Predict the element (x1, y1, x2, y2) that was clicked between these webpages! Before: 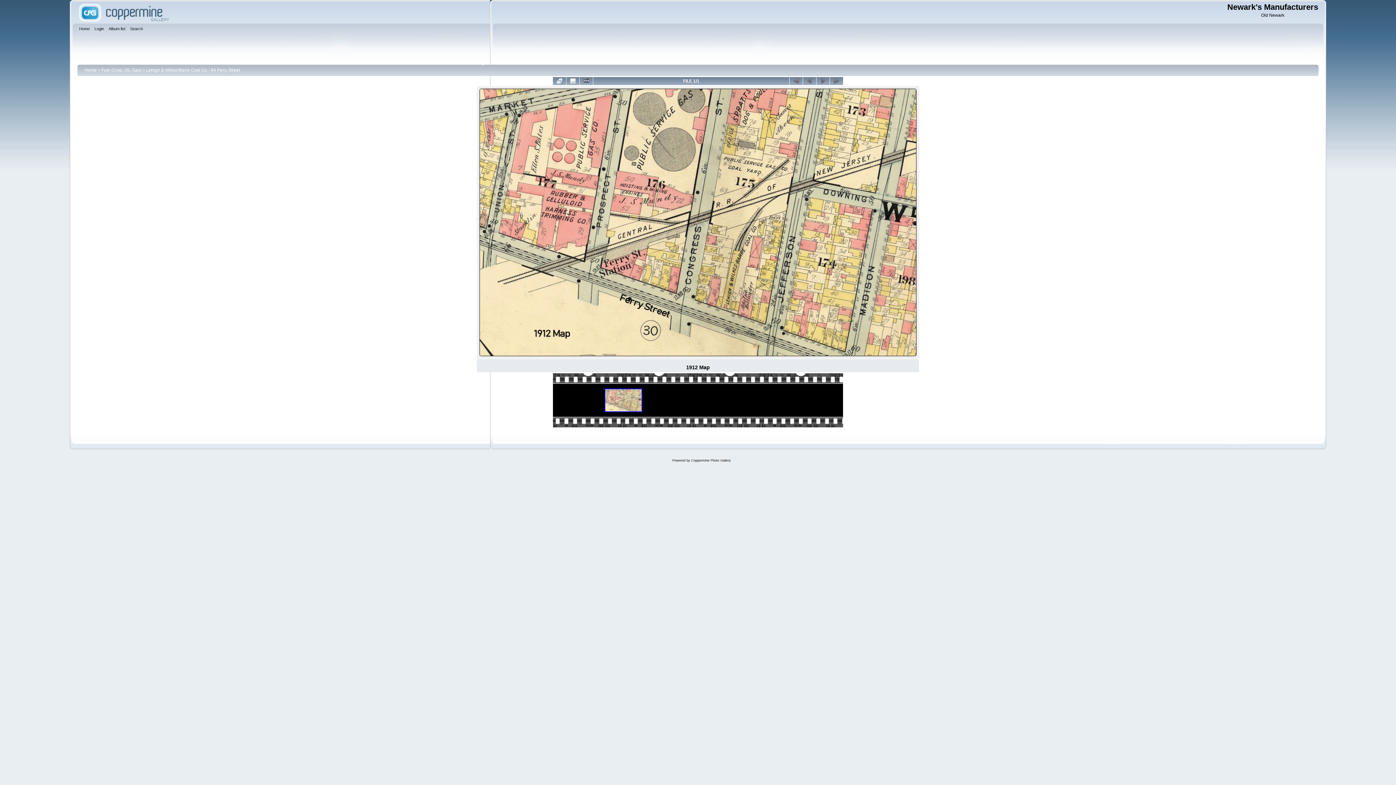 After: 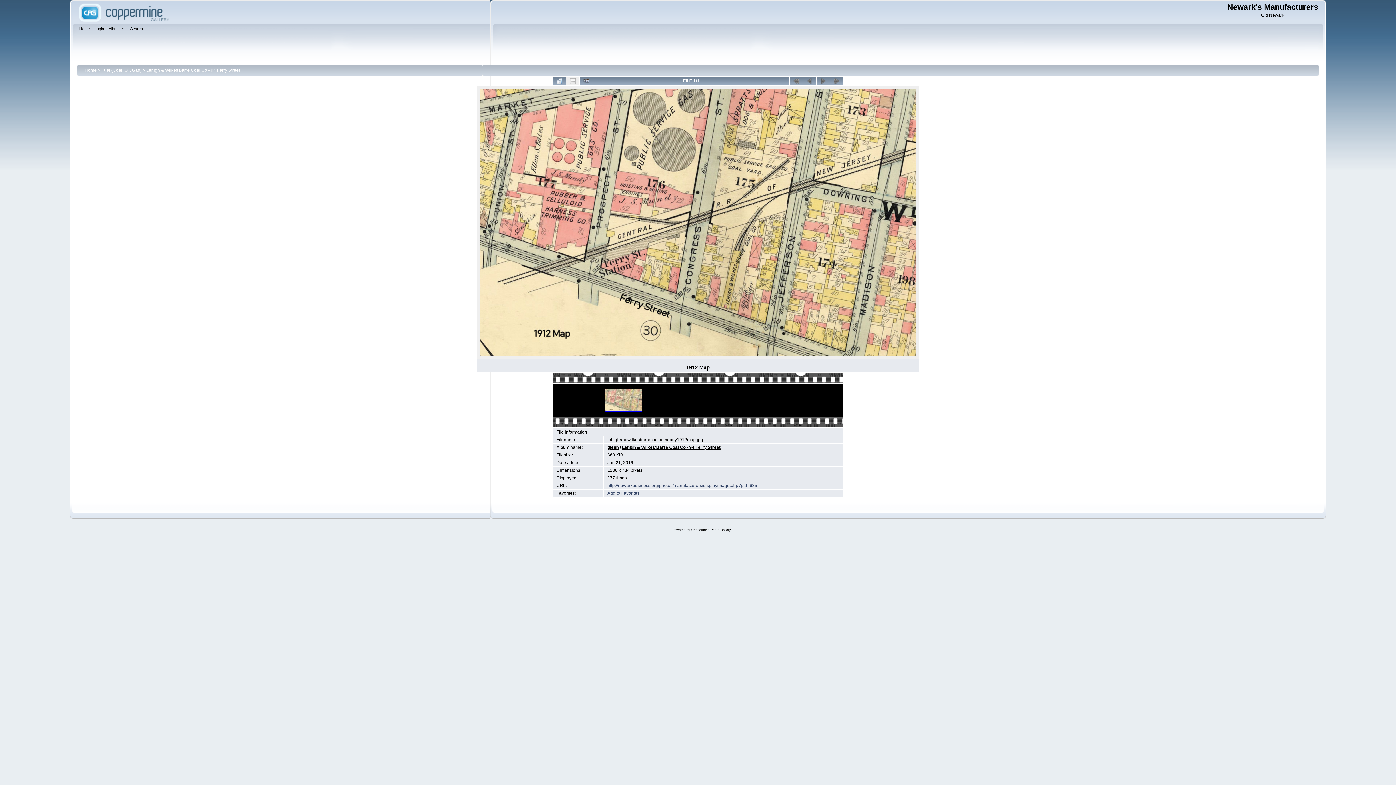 Action: bbox: (566, 77, 579, 85)